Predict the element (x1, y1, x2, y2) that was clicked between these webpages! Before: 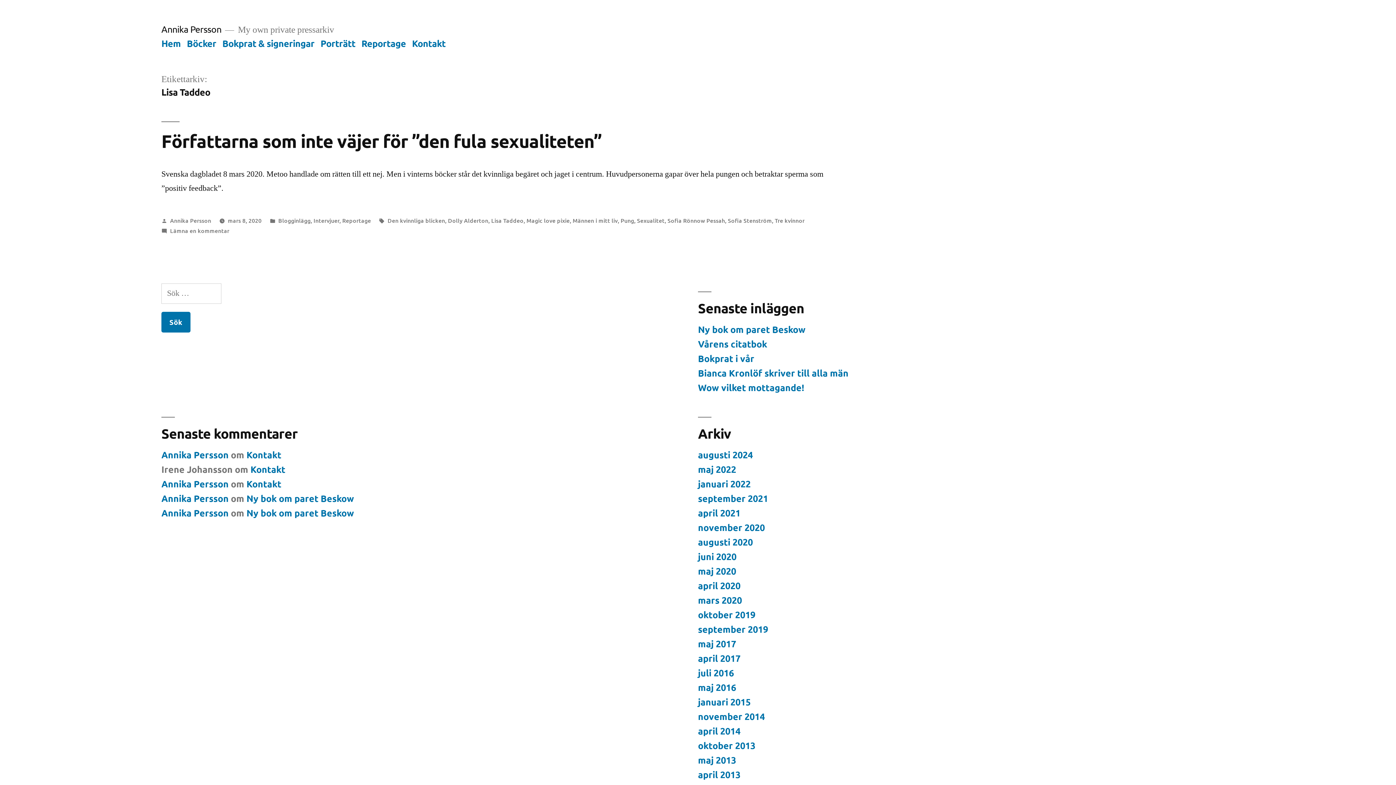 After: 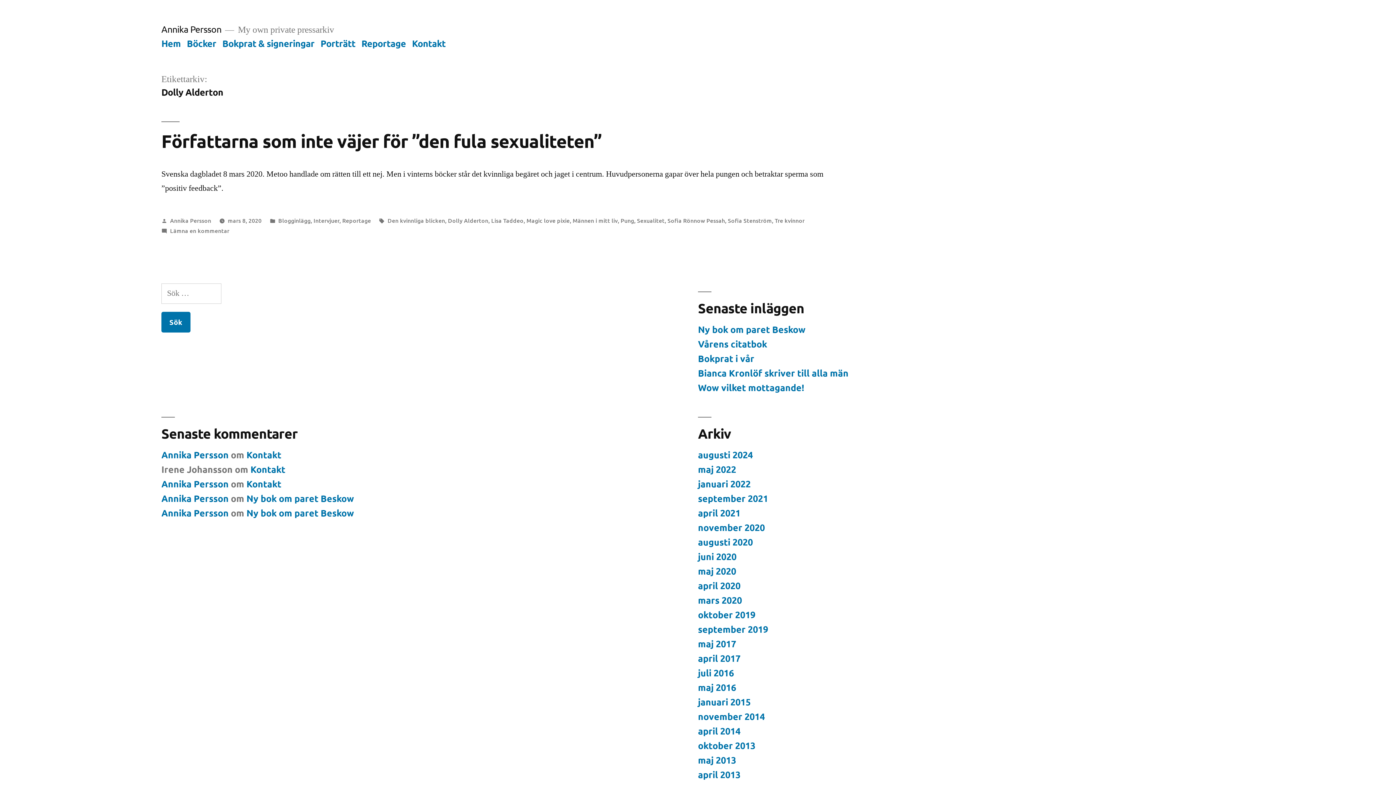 Action: bbox: (448, 216, 488, 224) label: Dolly Alderton